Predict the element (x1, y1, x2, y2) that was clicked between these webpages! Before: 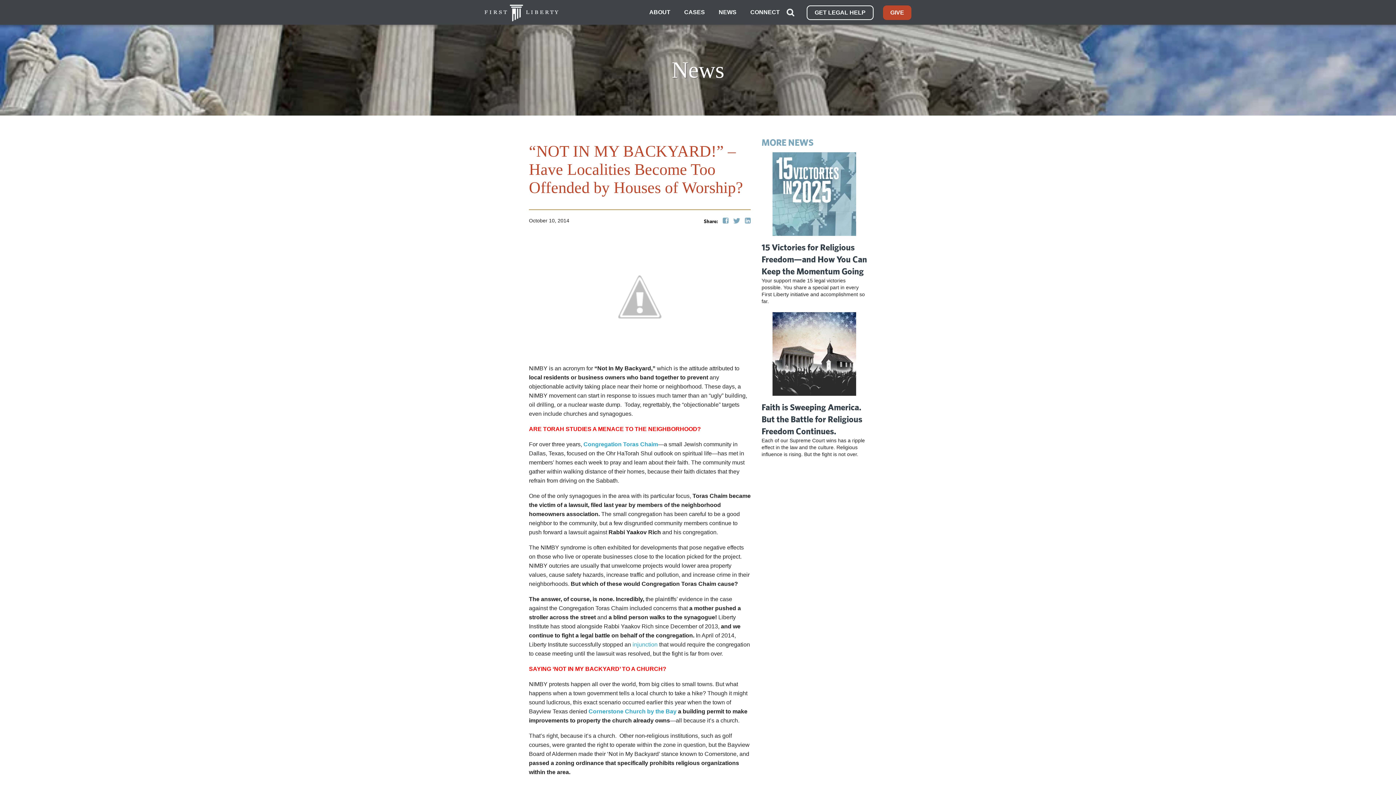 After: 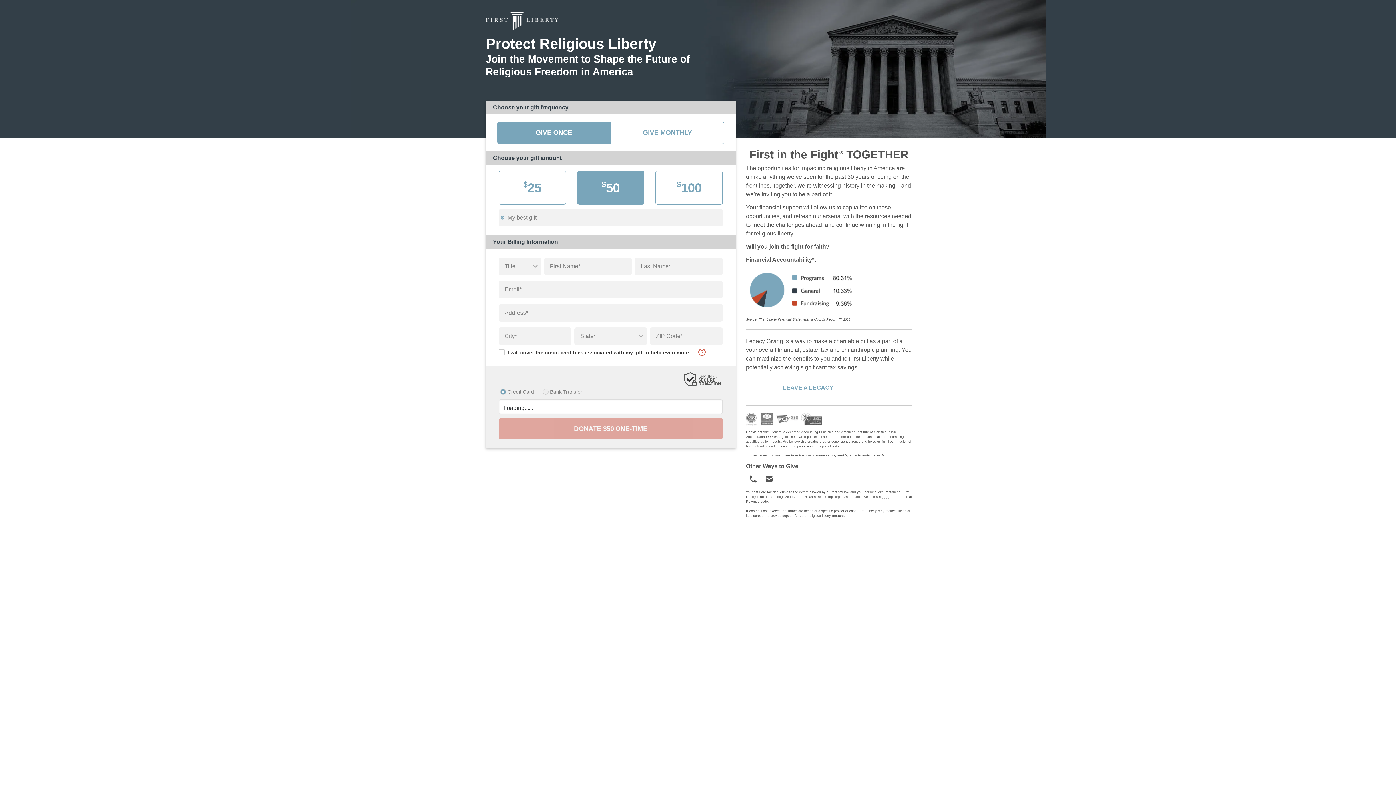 Action: label: GIVE bbox: (883, 5, 911, 20)